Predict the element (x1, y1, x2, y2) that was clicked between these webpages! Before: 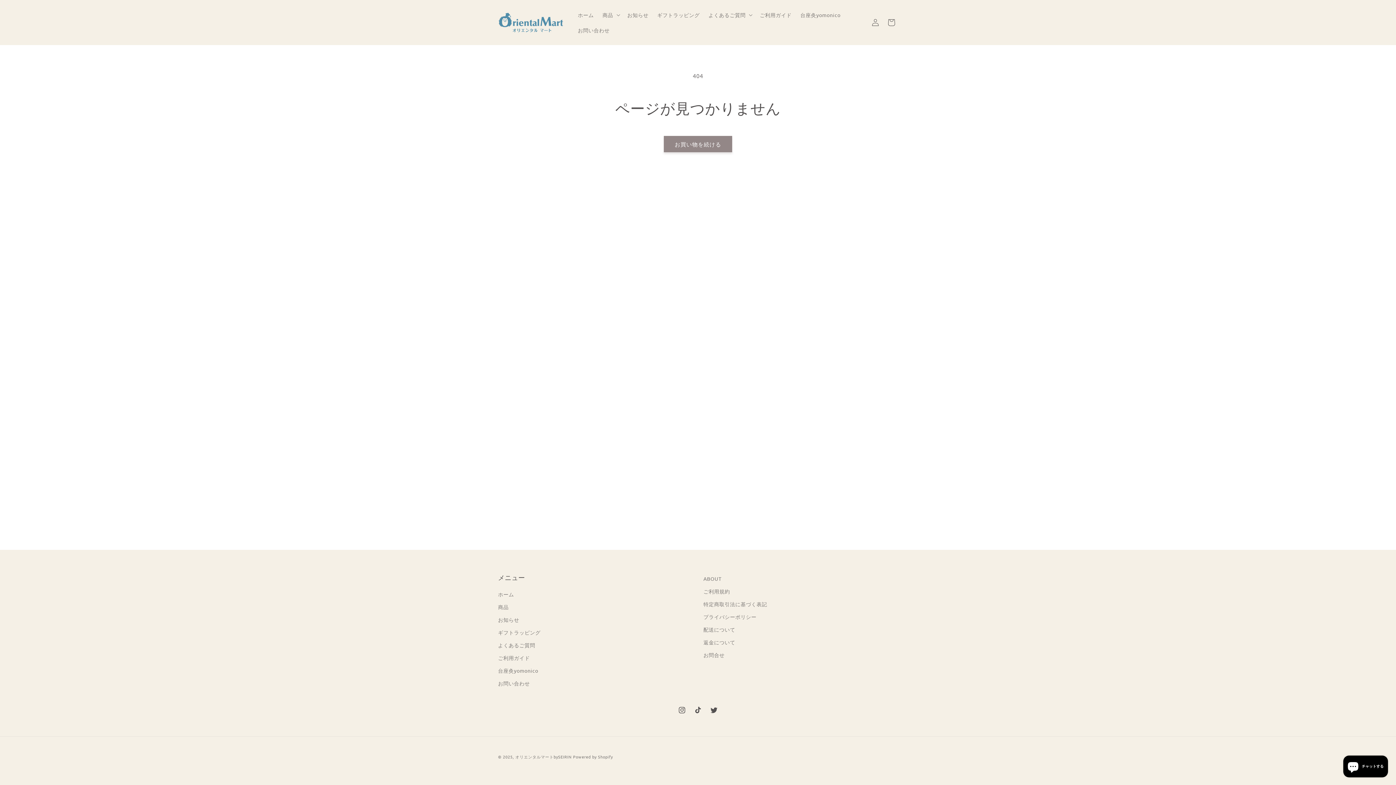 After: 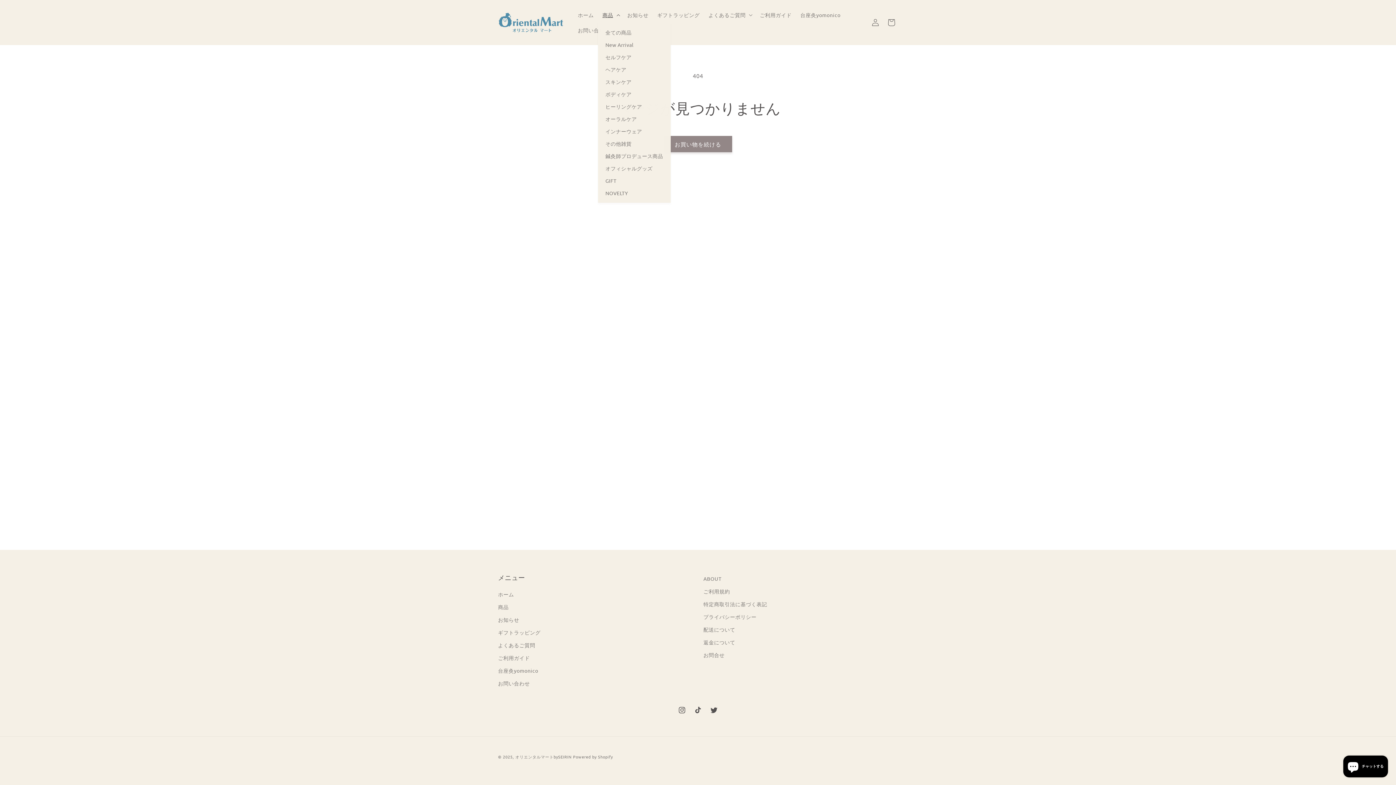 Action: label: 商品 bbox: (598, 7, 623, 22)